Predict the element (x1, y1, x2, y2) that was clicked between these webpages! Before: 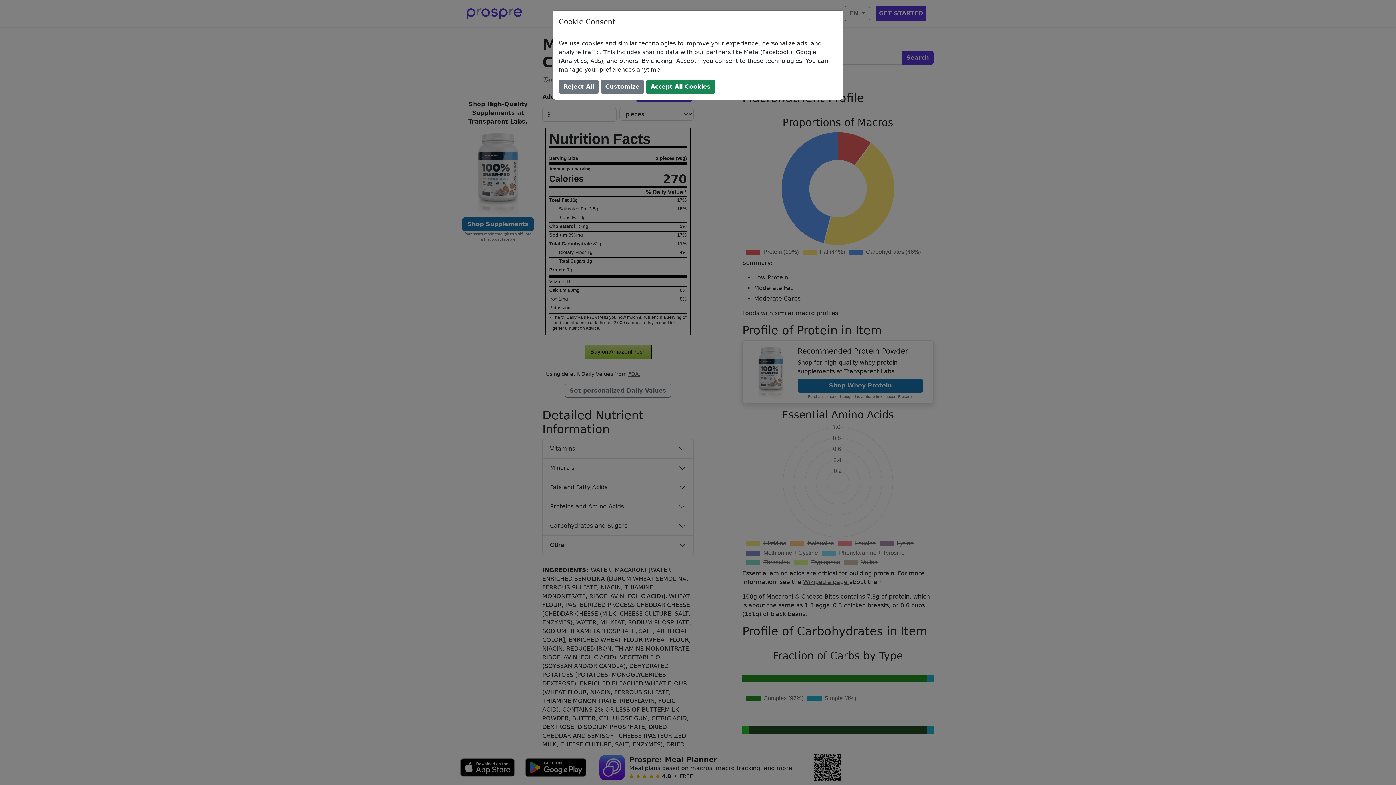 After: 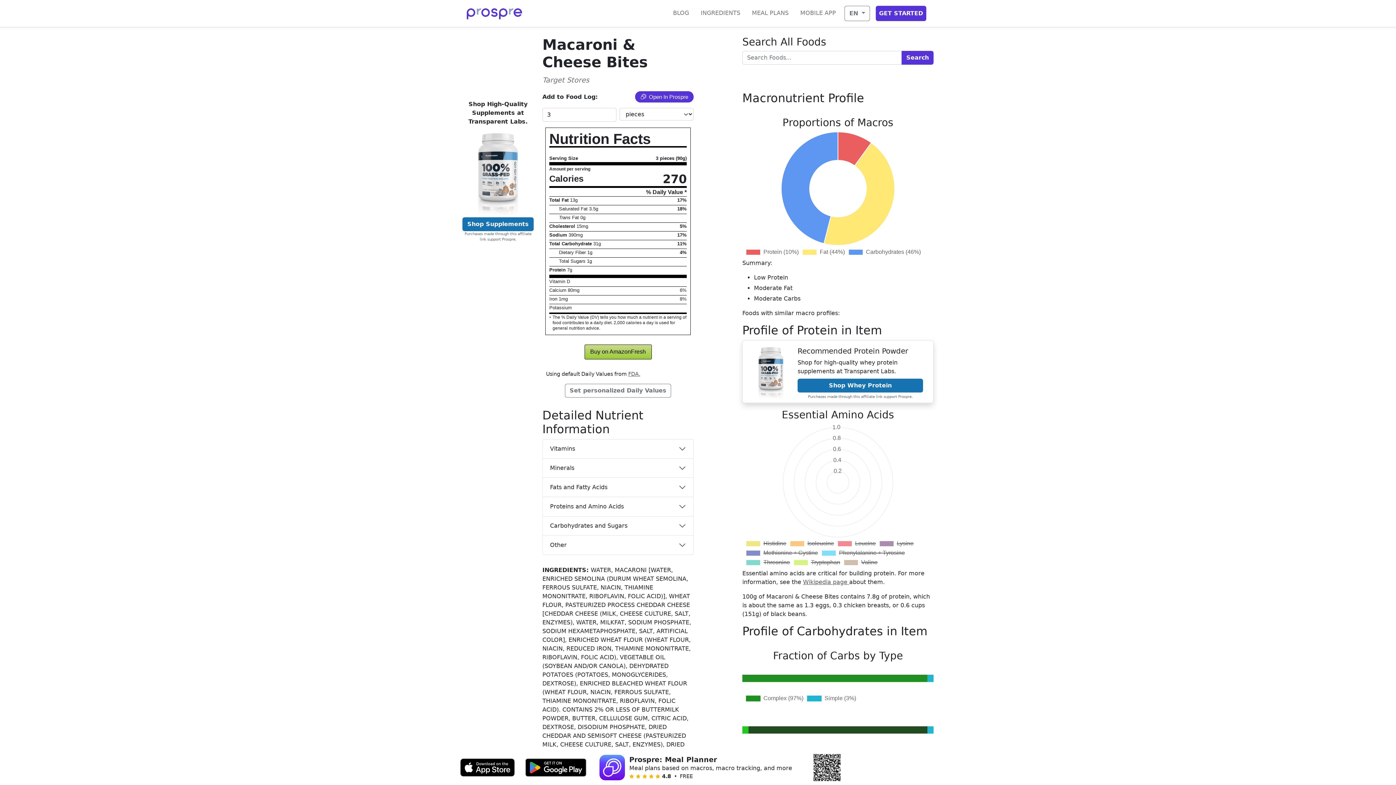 Action: label: Accept All Cookies bbox: (646, 80, 715, 93)